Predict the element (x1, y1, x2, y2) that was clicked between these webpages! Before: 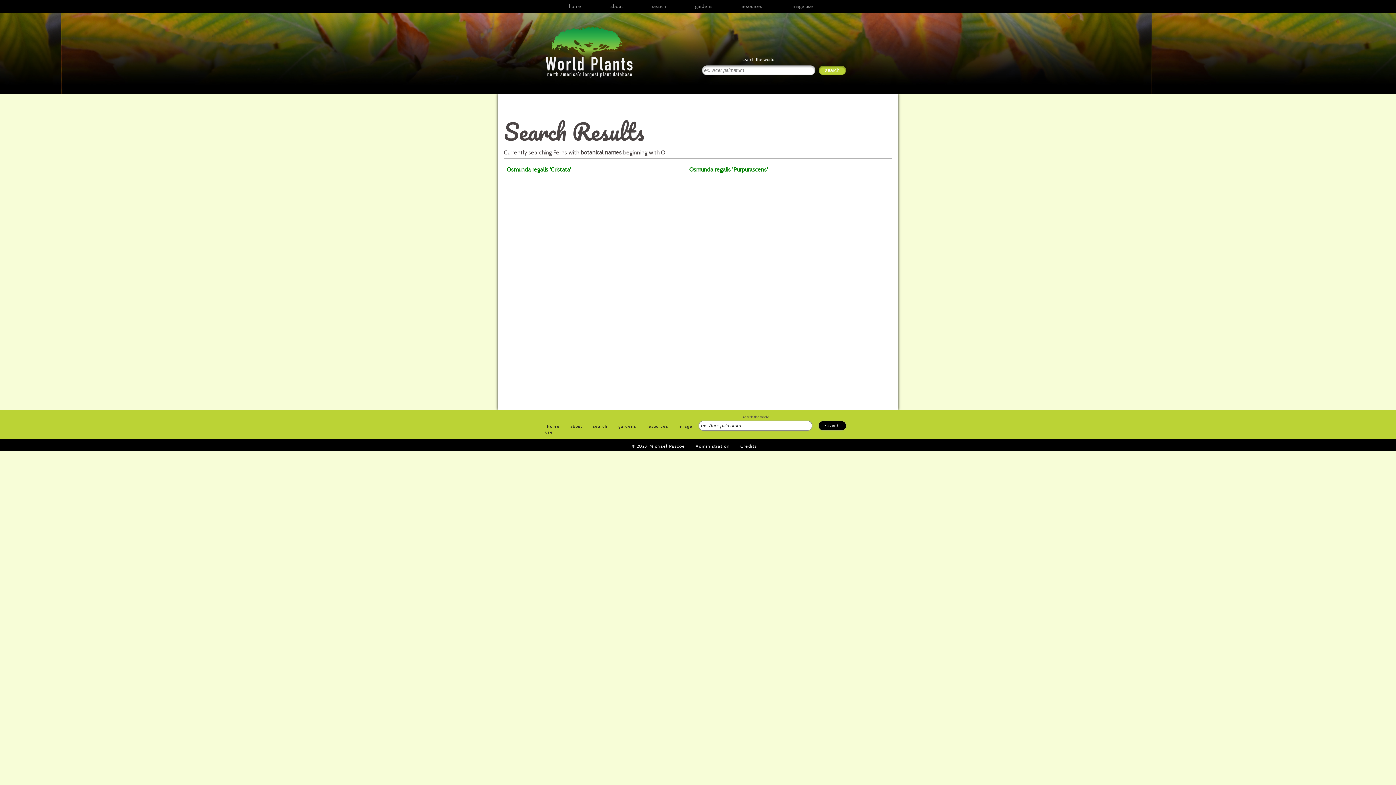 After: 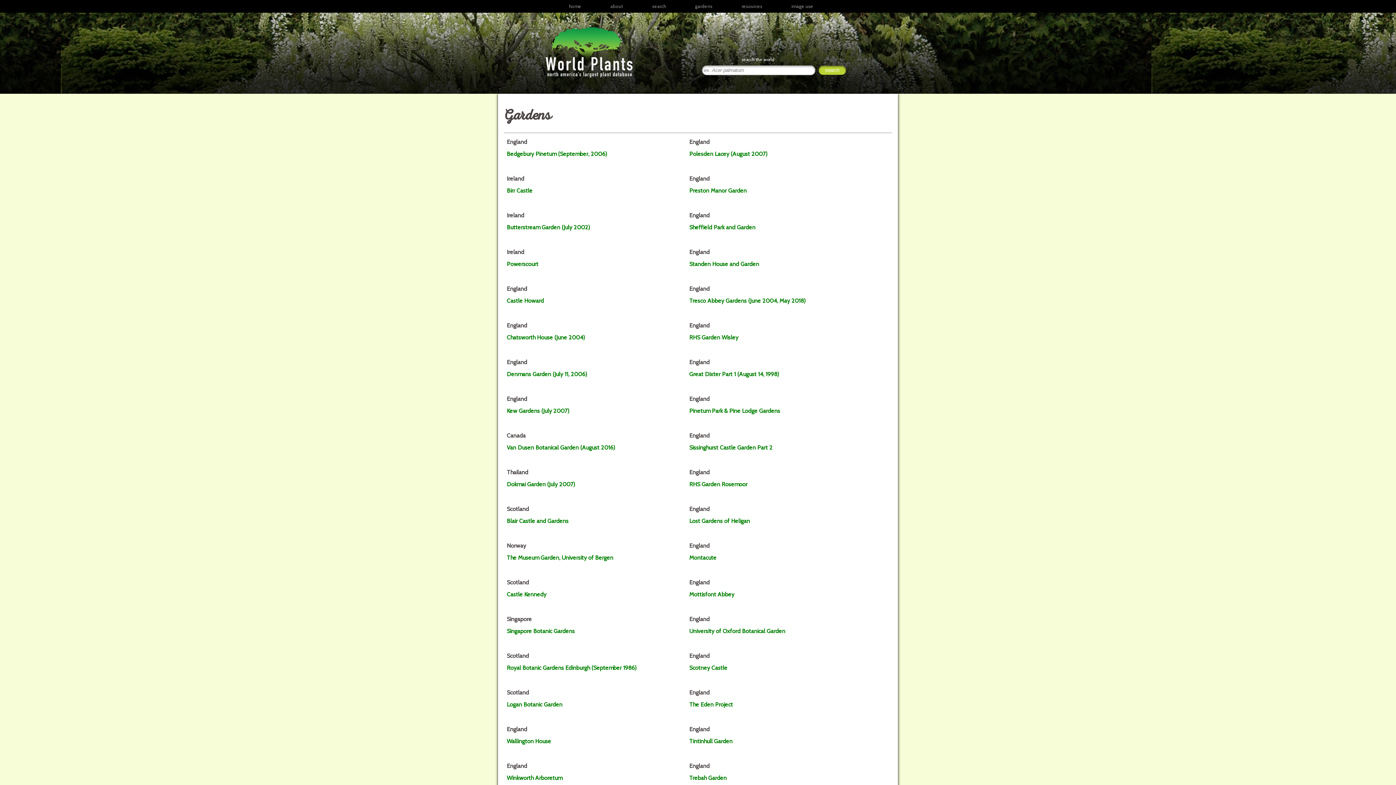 Action: bbox: (680, 0, 727, 12) label: gardens